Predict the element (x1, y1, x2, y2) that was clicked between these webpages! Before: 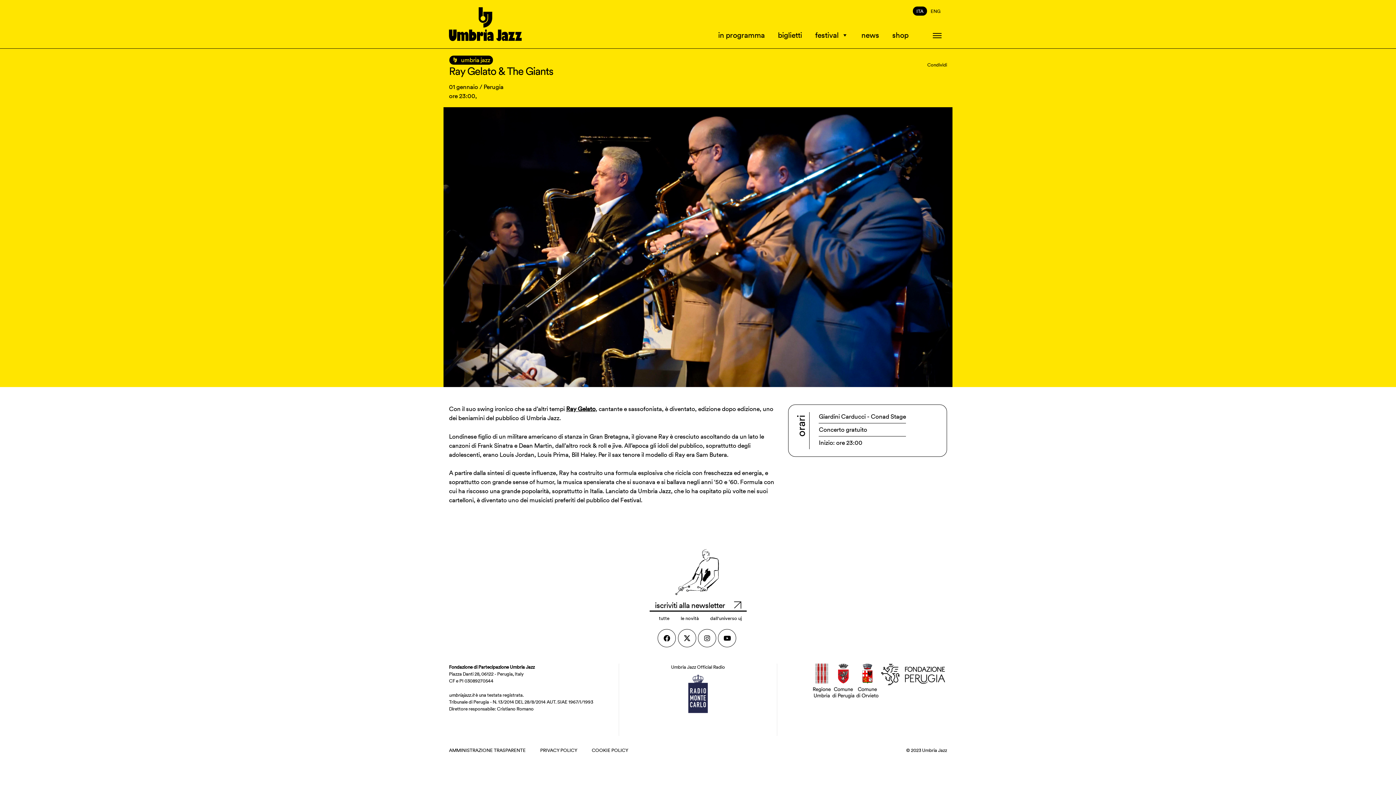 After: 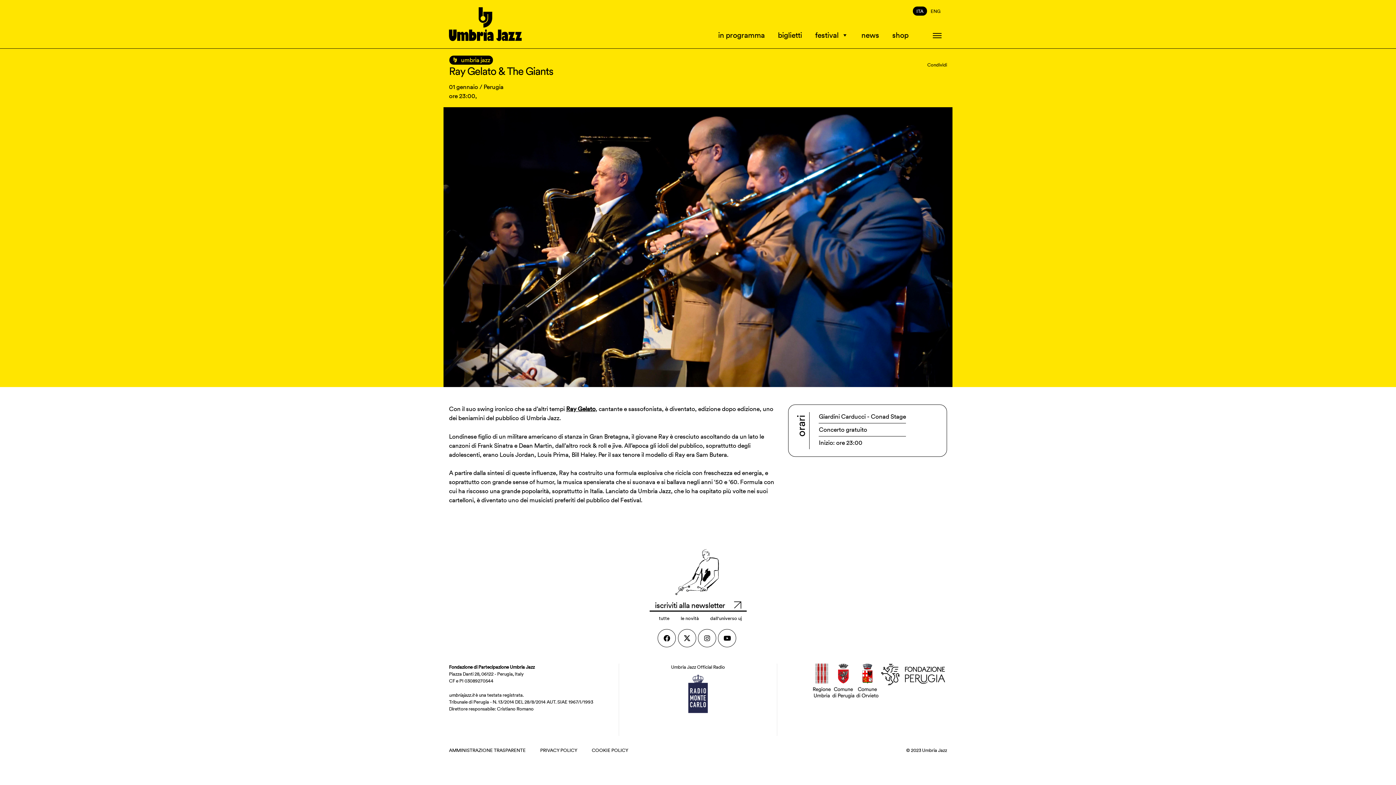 Action: label: ITA bbox: (913, 6, 927, 15)